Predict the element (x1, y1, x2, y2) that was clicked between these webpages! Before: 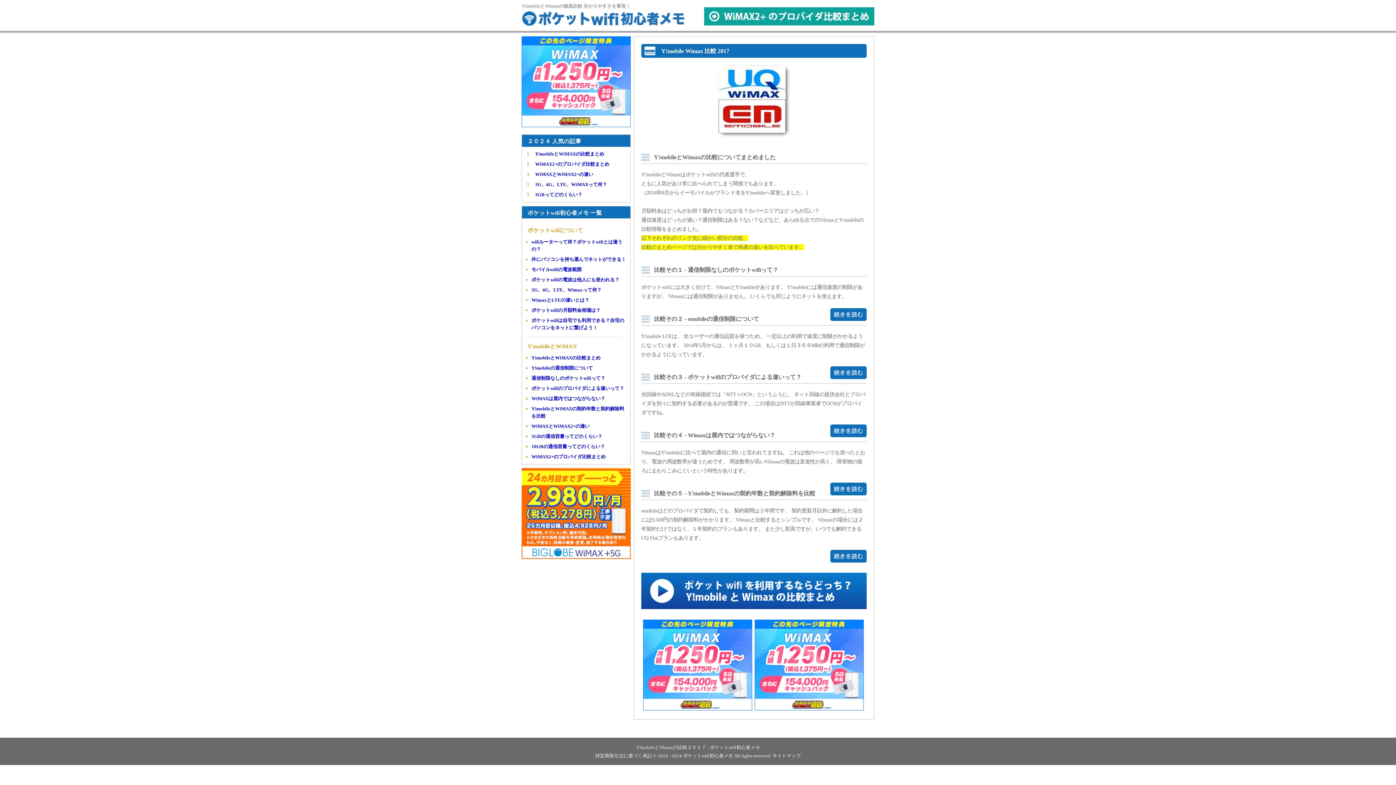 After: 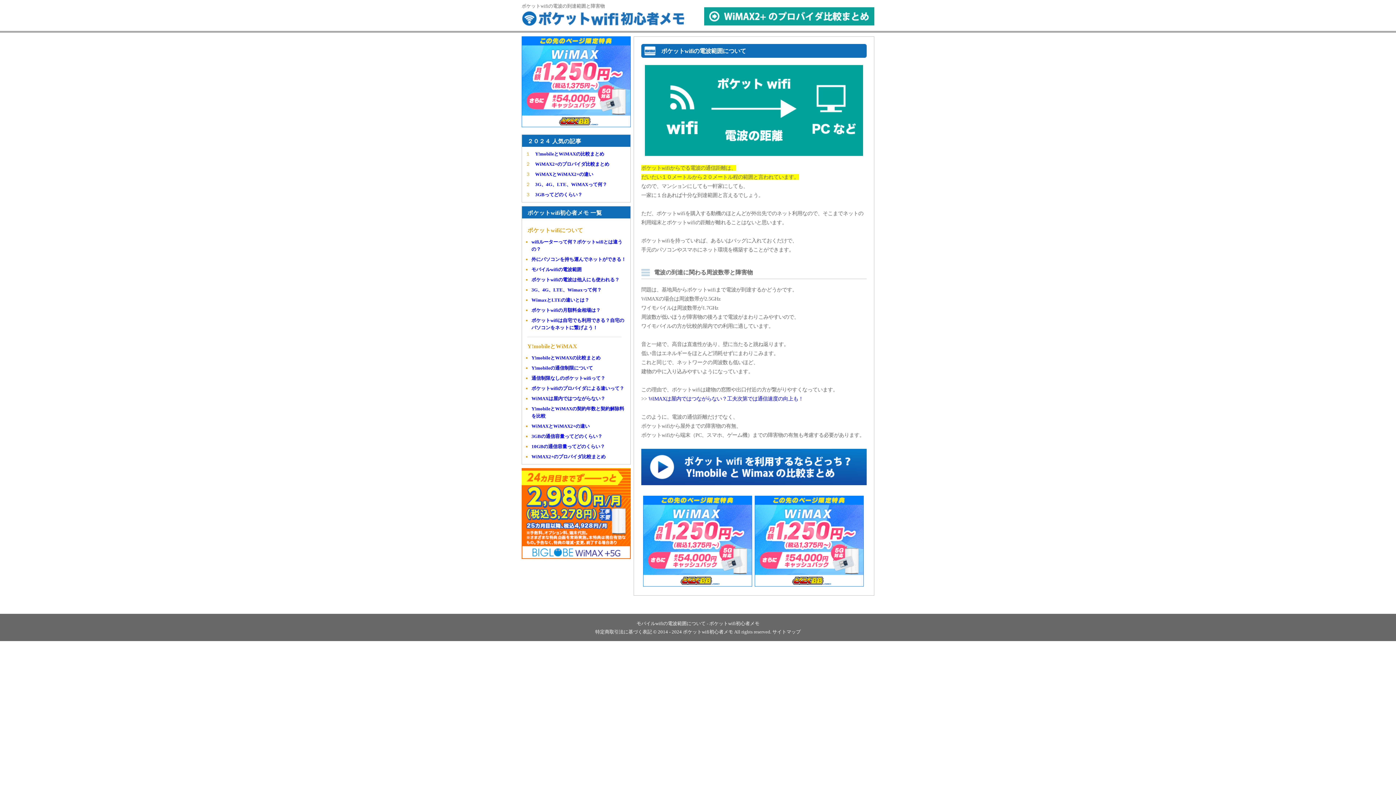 Action: label: モバイルwifiの電波範囲 bbox: (531, 266, 581, 272)